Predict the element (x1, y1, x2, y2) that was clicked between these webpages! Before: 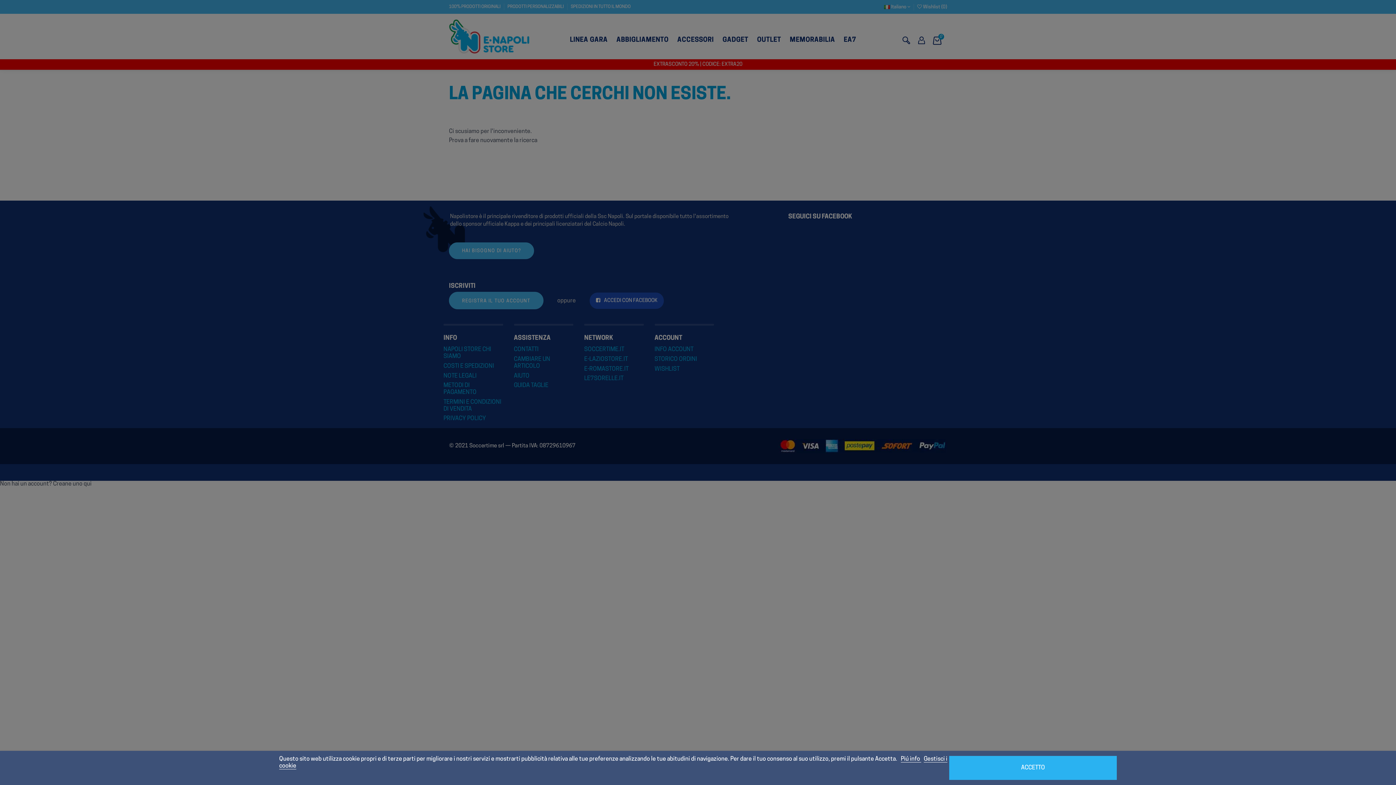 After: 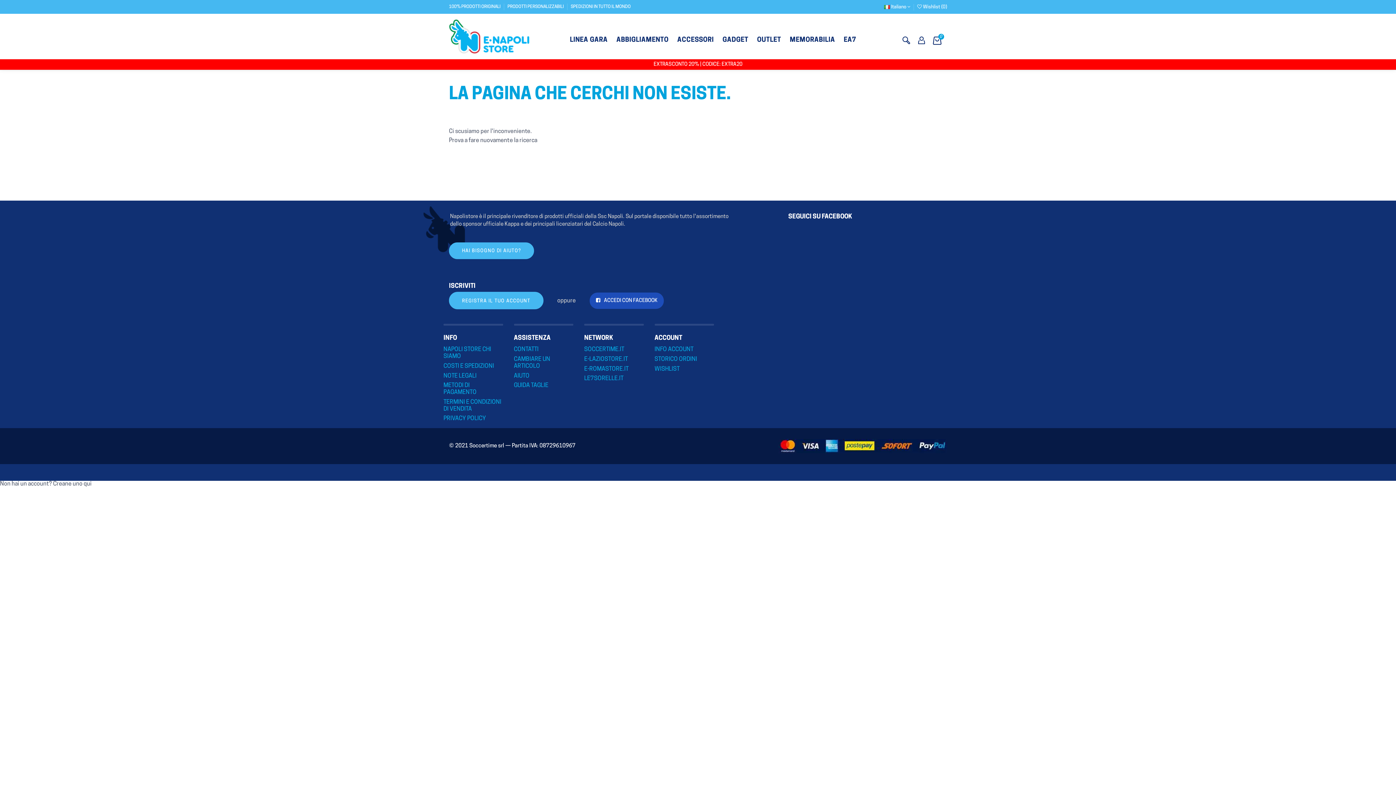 Action: bbox: (949, 756, 1117, 780) label: ACCETTO